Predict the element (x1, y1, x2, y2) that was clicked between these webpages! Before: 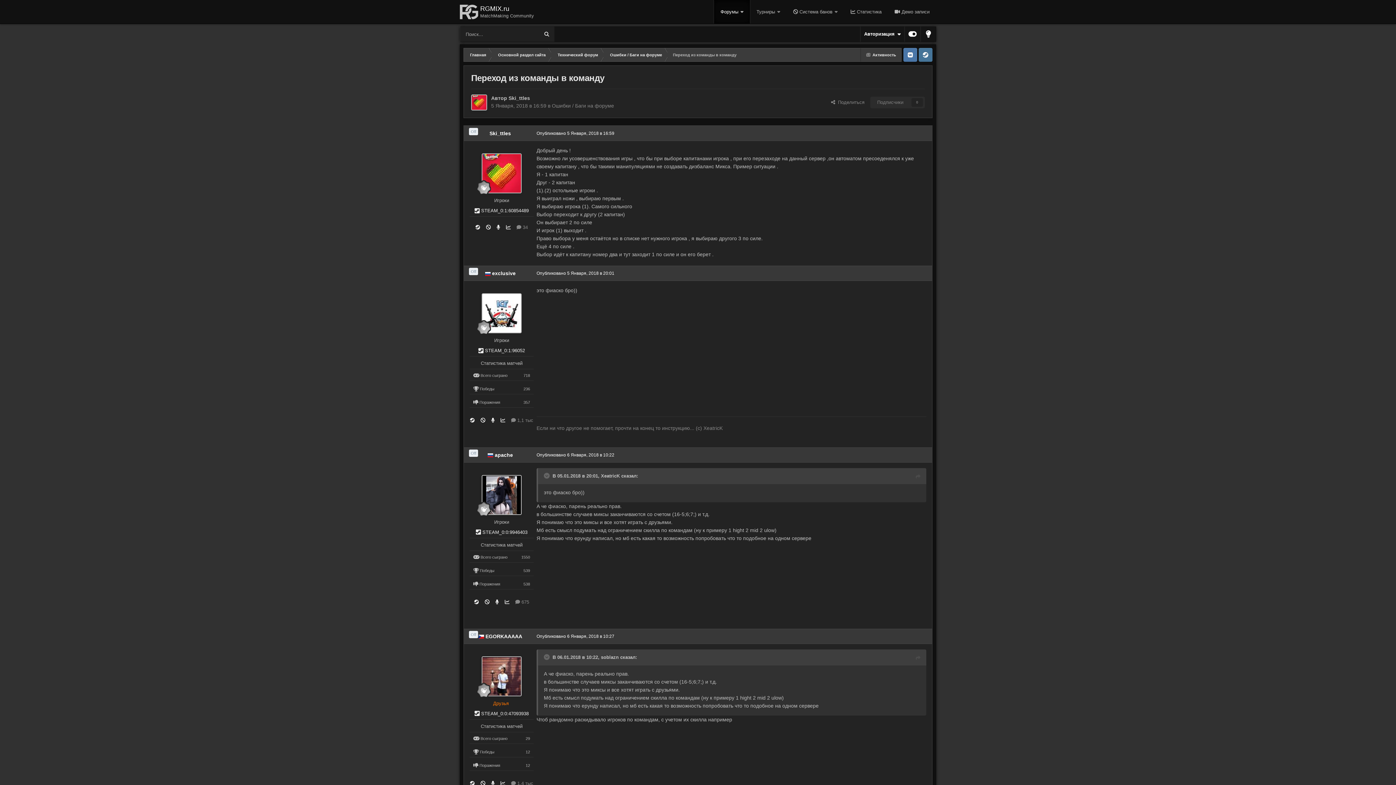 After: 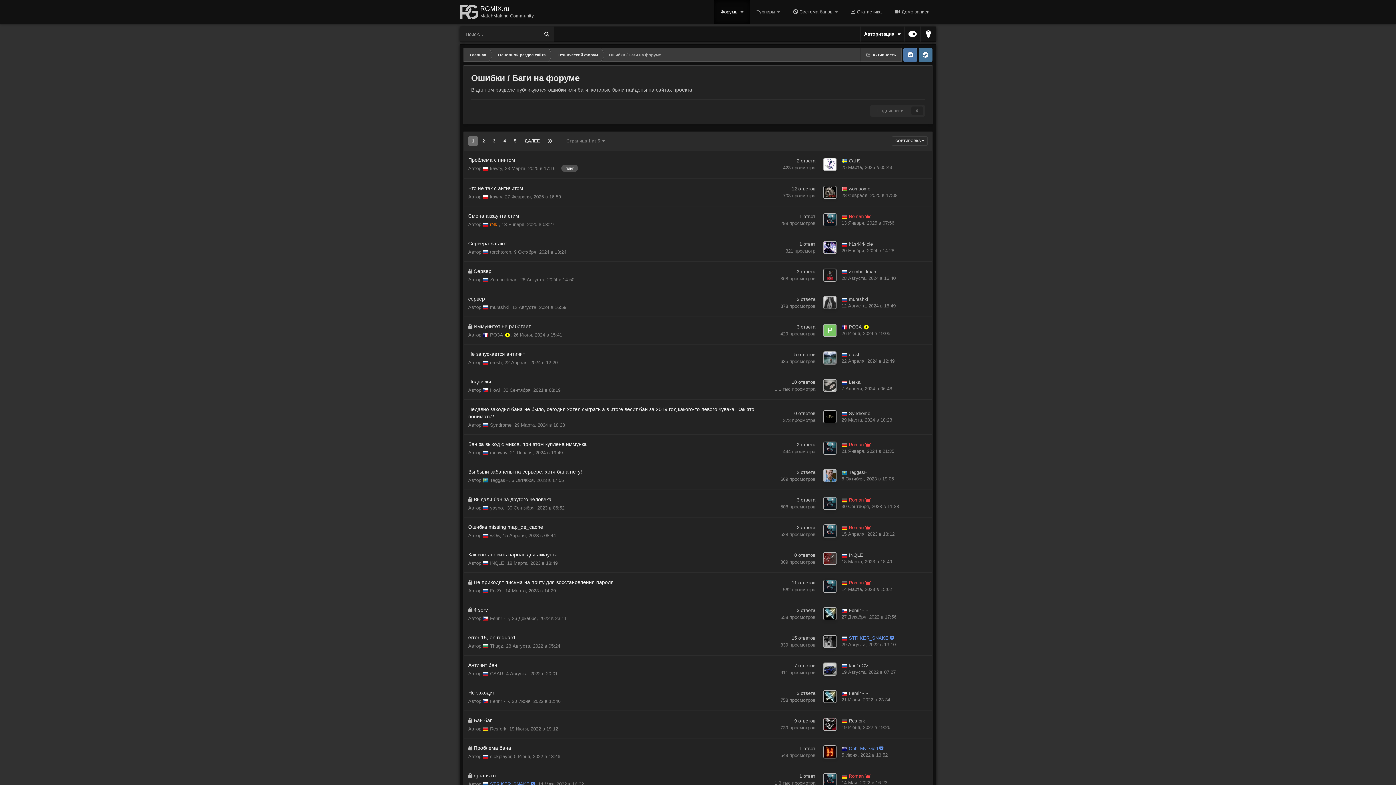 Action: bbox: (603, 48, 667, 61) label: Ошибки / Баги на форуме